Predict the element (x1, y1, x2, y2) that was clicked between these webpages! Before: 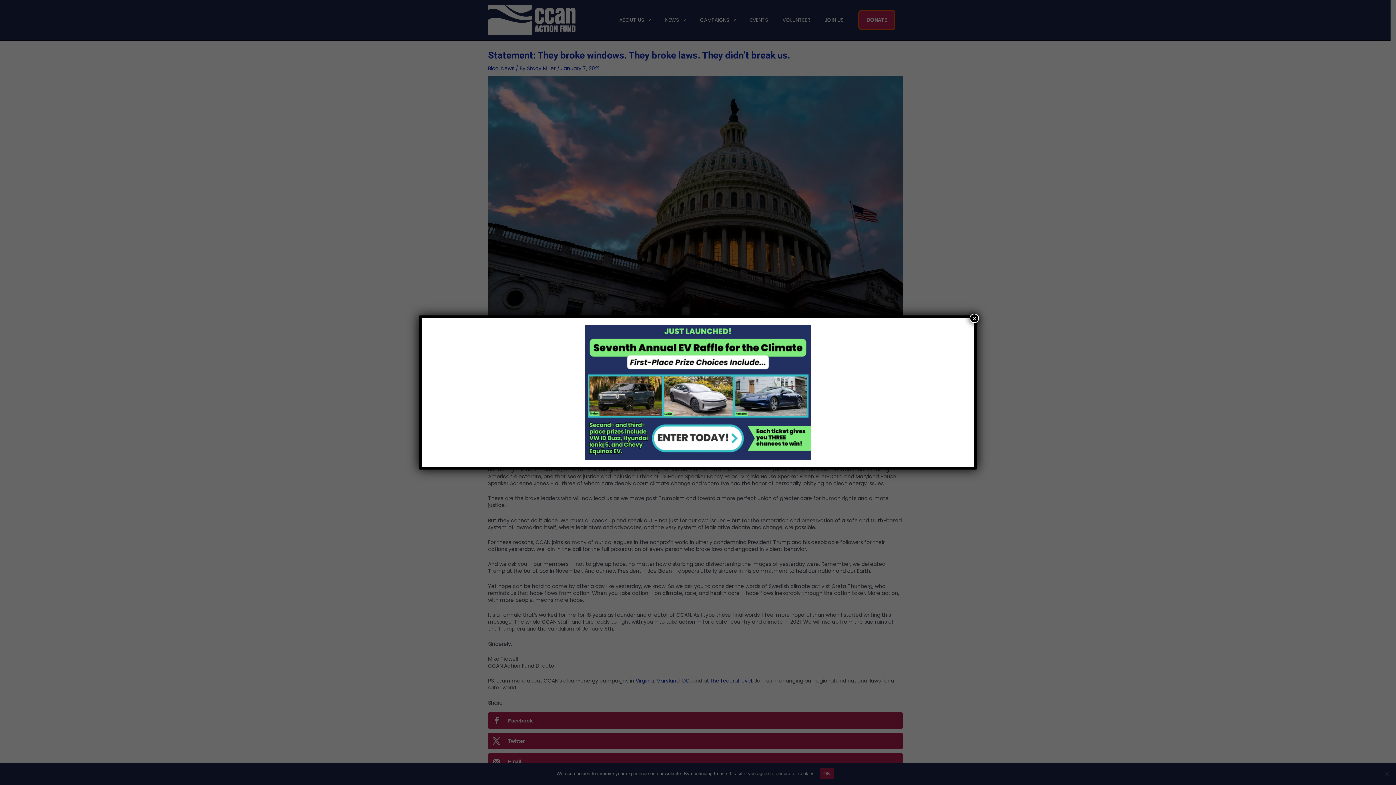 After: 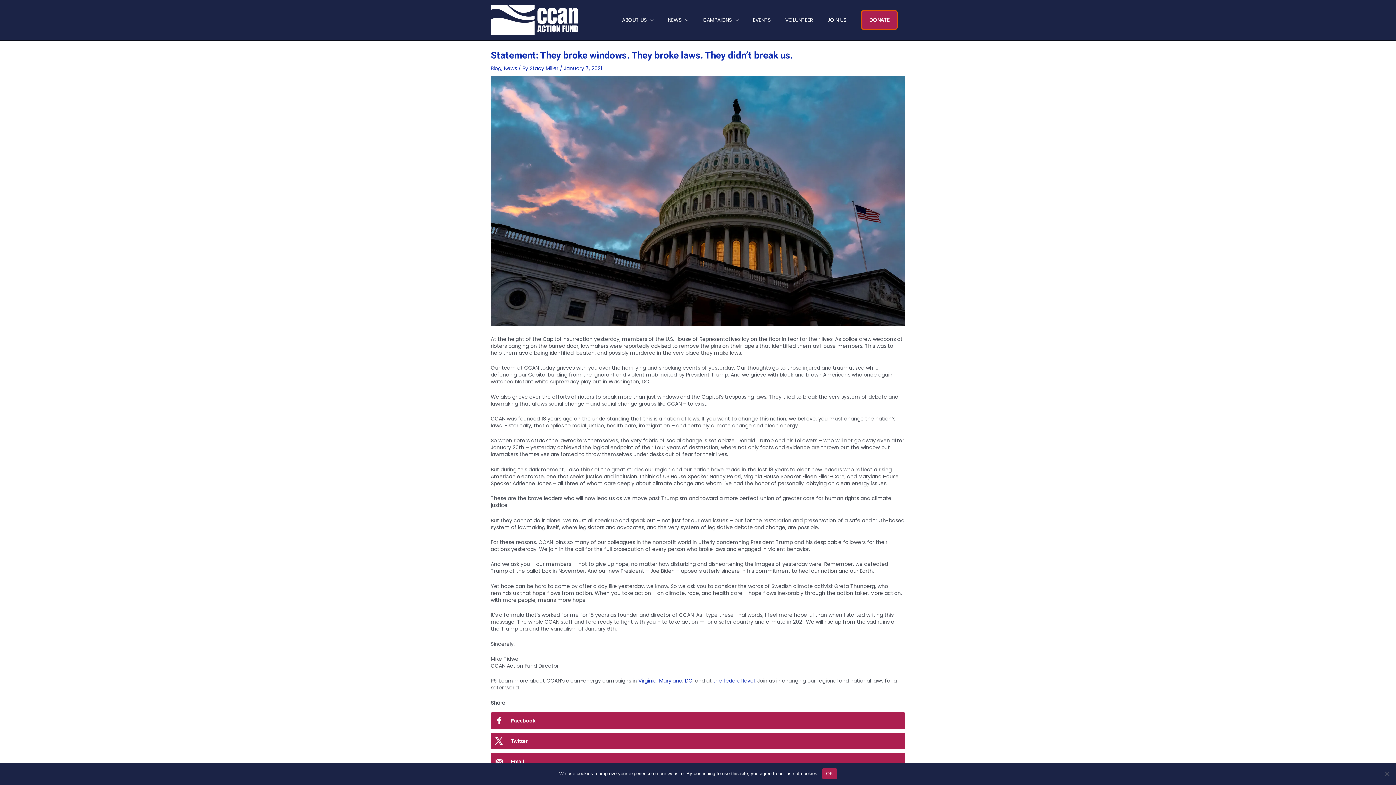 Action: label: Close bbox: (969, 313, 979, 323)